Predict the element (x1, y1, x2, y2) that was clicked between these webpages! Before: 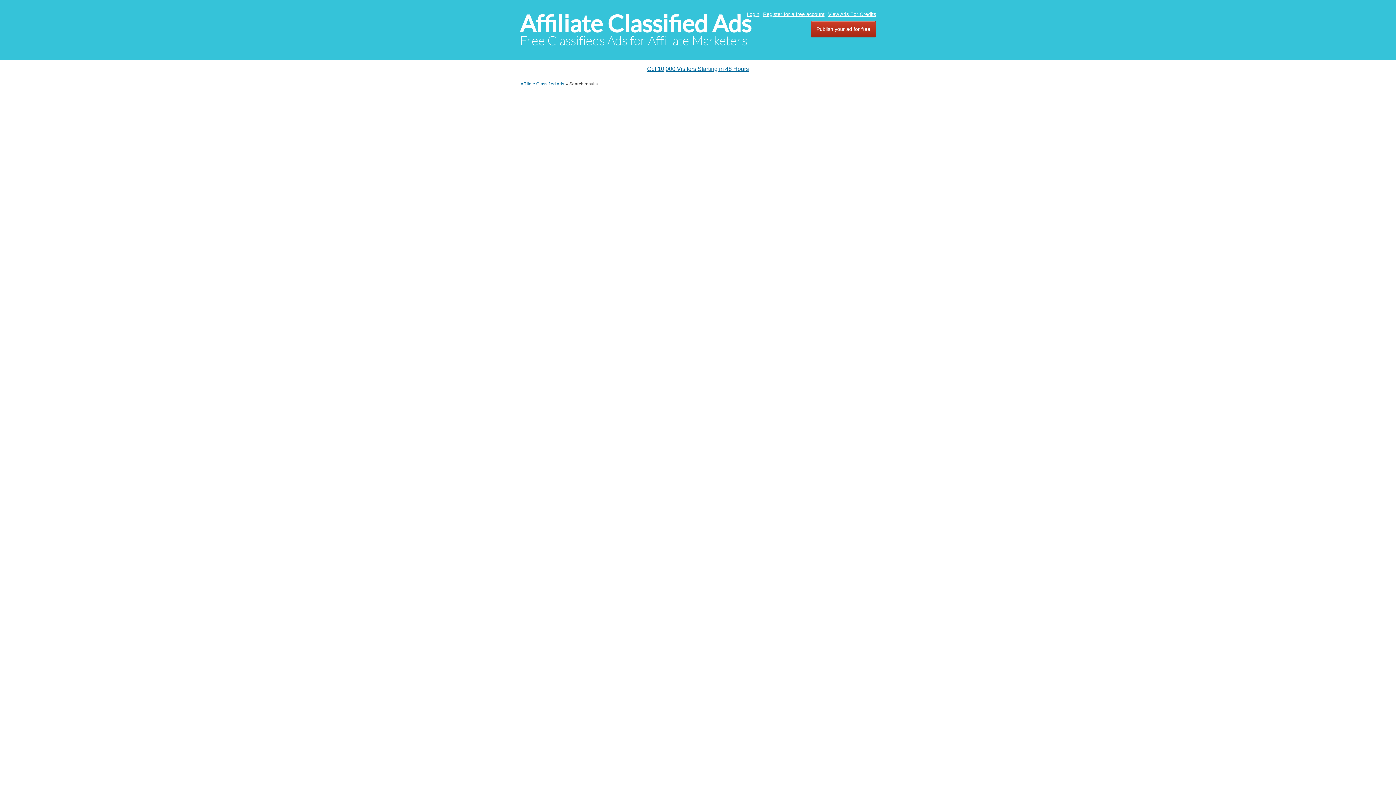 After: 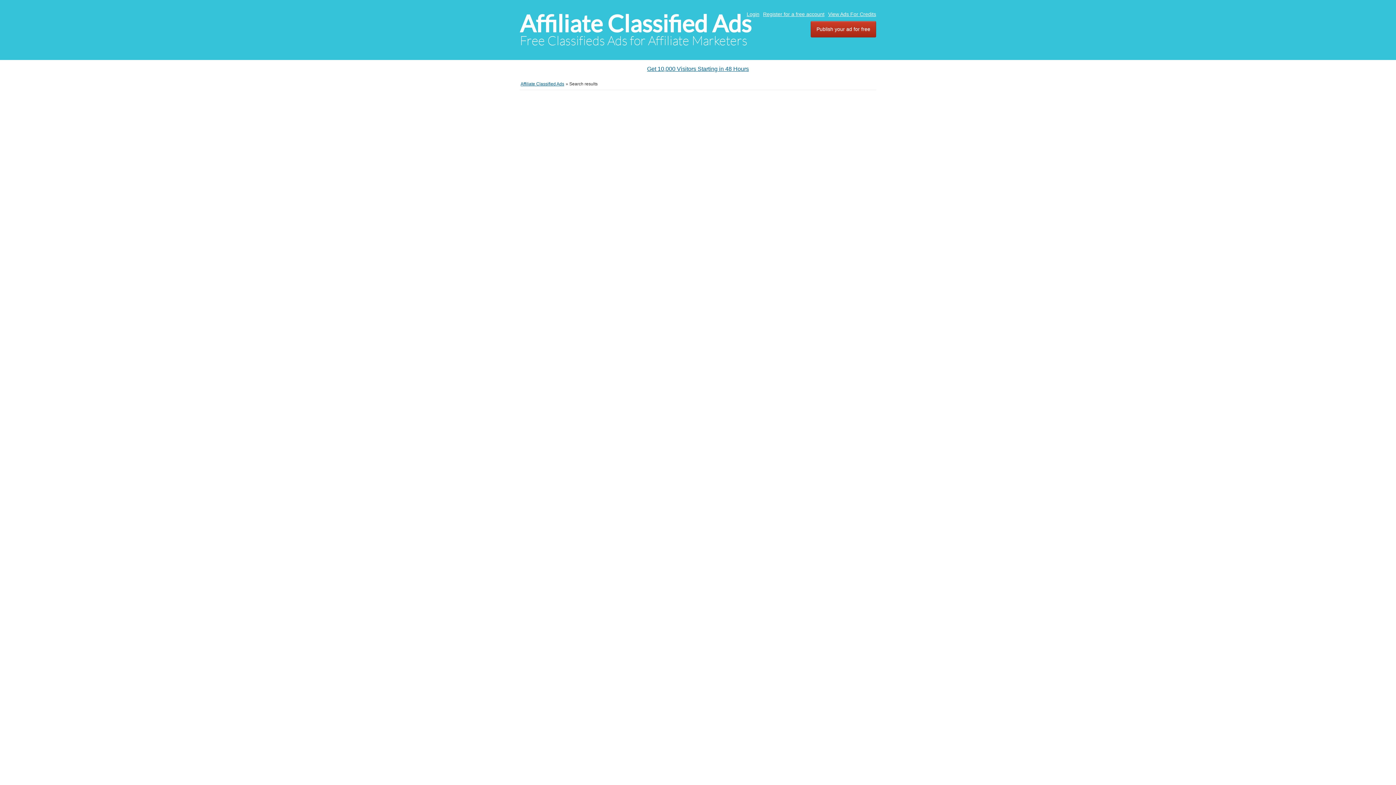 Action: bbox: (810, 21, 876, 37) label: Publish your ad for free